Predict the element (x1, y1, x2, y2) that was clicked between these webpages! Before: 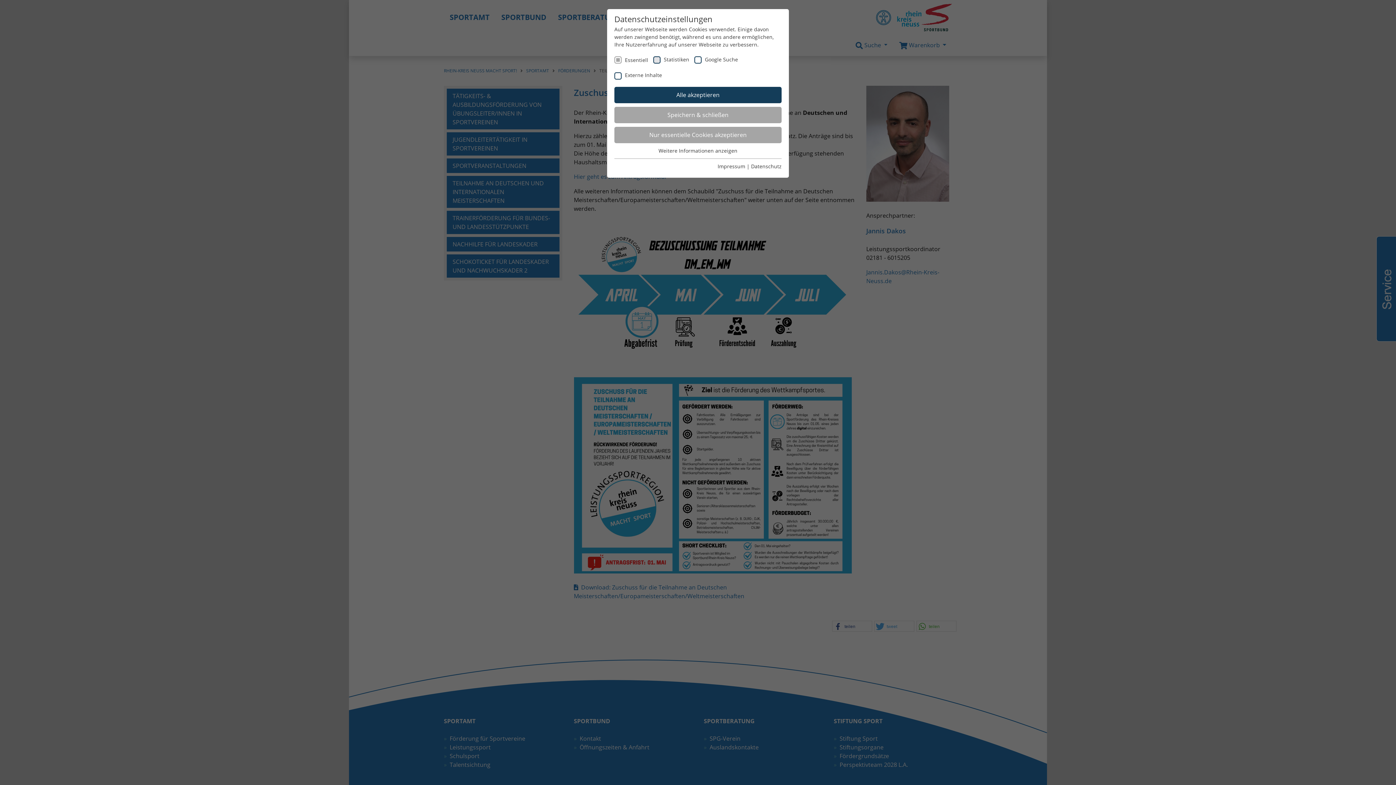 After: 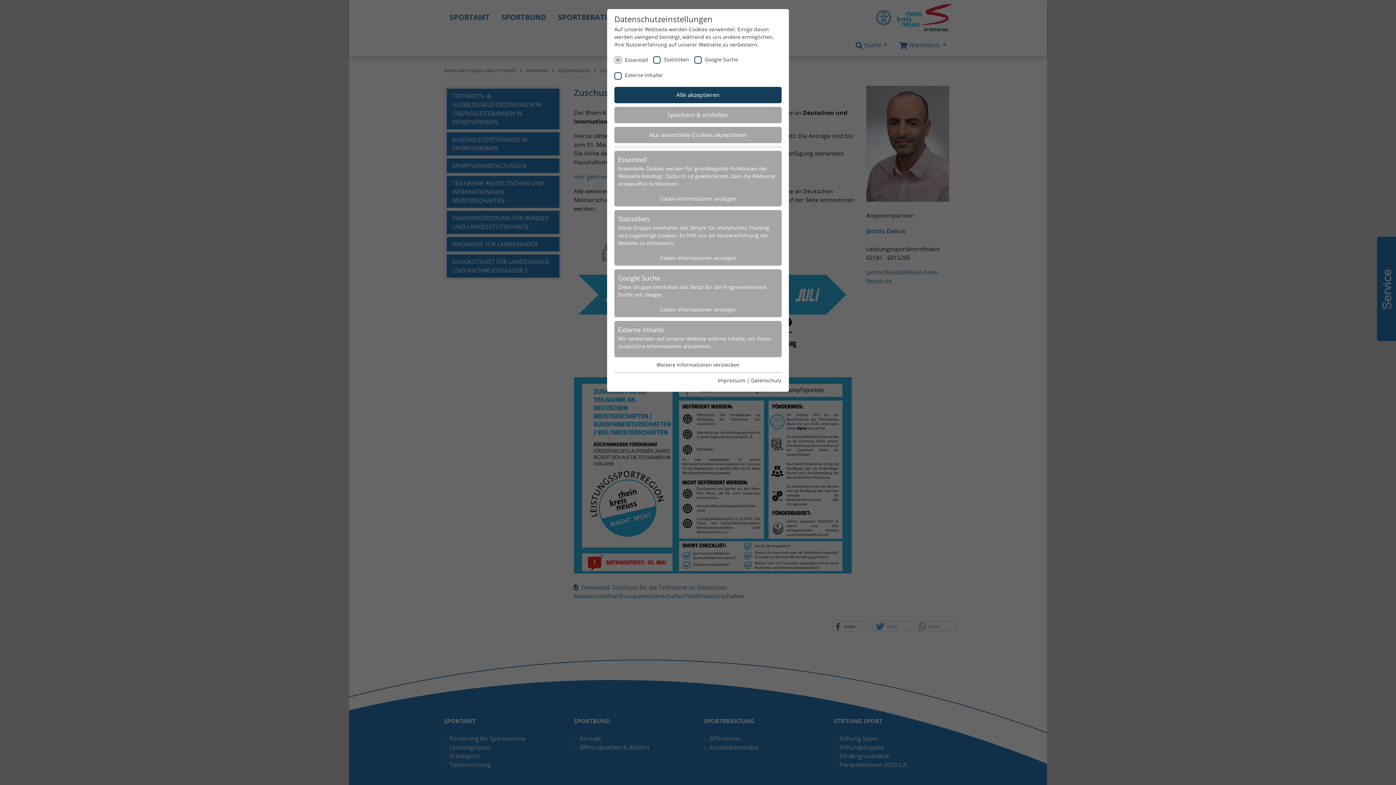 Action: label: Weitere Informationen anzeigen bbox: (658, 147, 737, 154)